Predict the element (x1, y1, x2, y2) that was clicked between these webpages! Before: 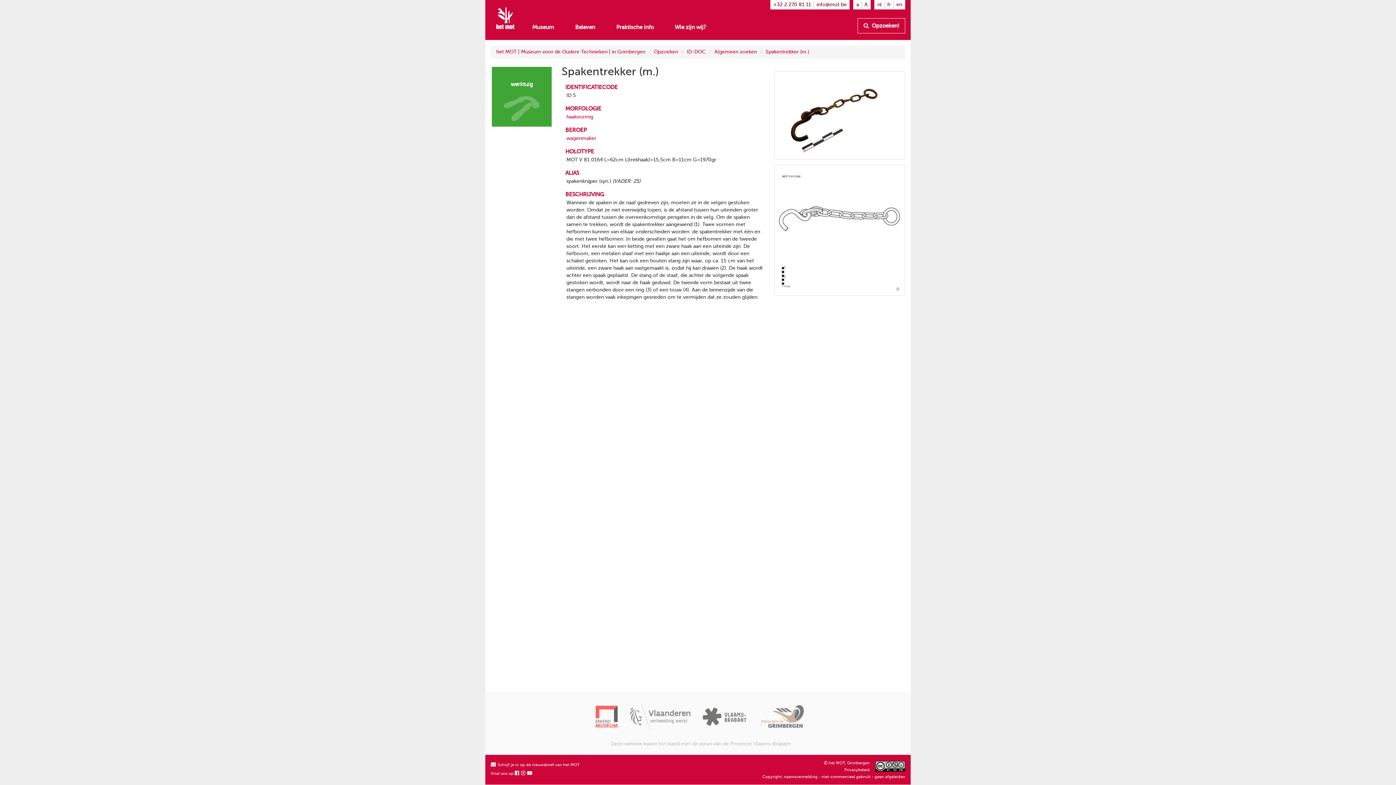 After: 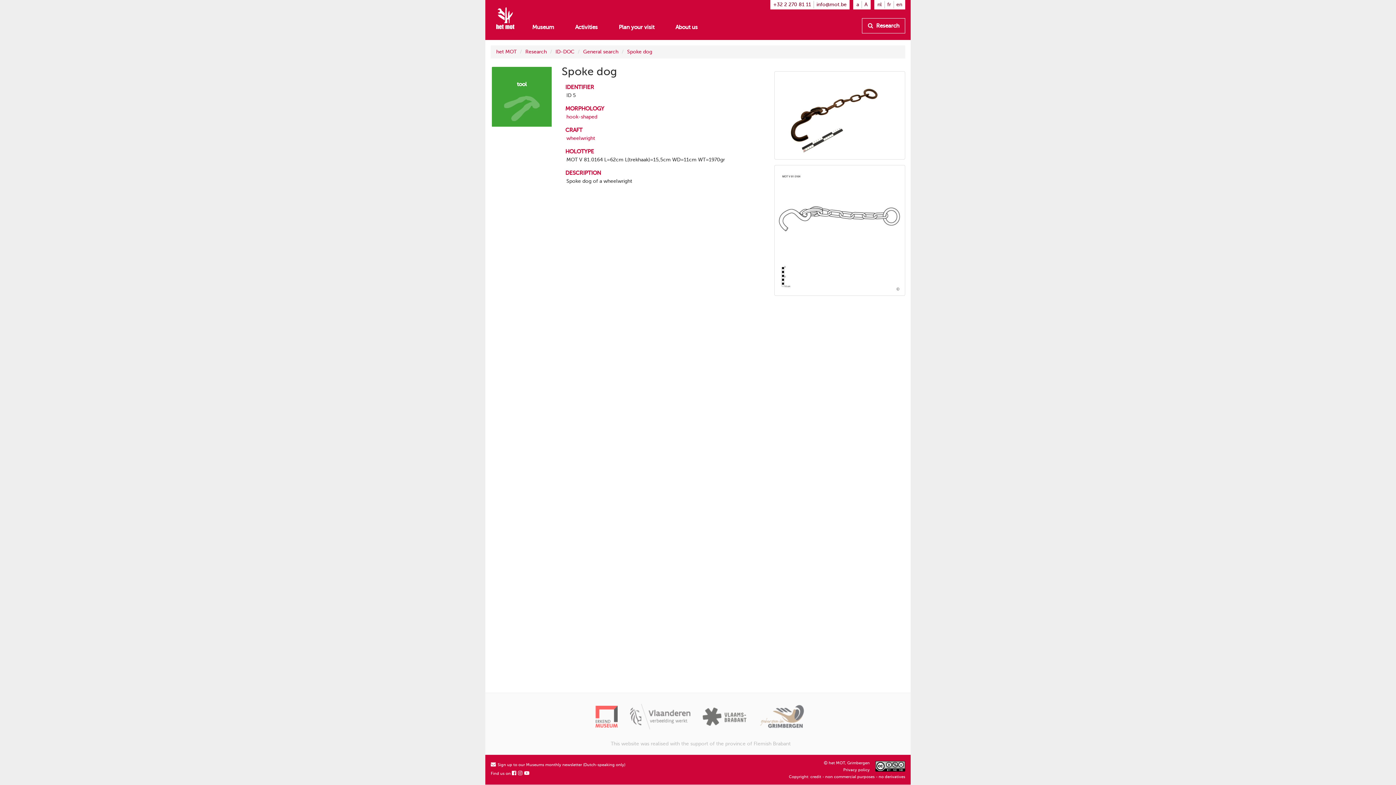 Action: label: en bbox: (896, 1, 902, 8)